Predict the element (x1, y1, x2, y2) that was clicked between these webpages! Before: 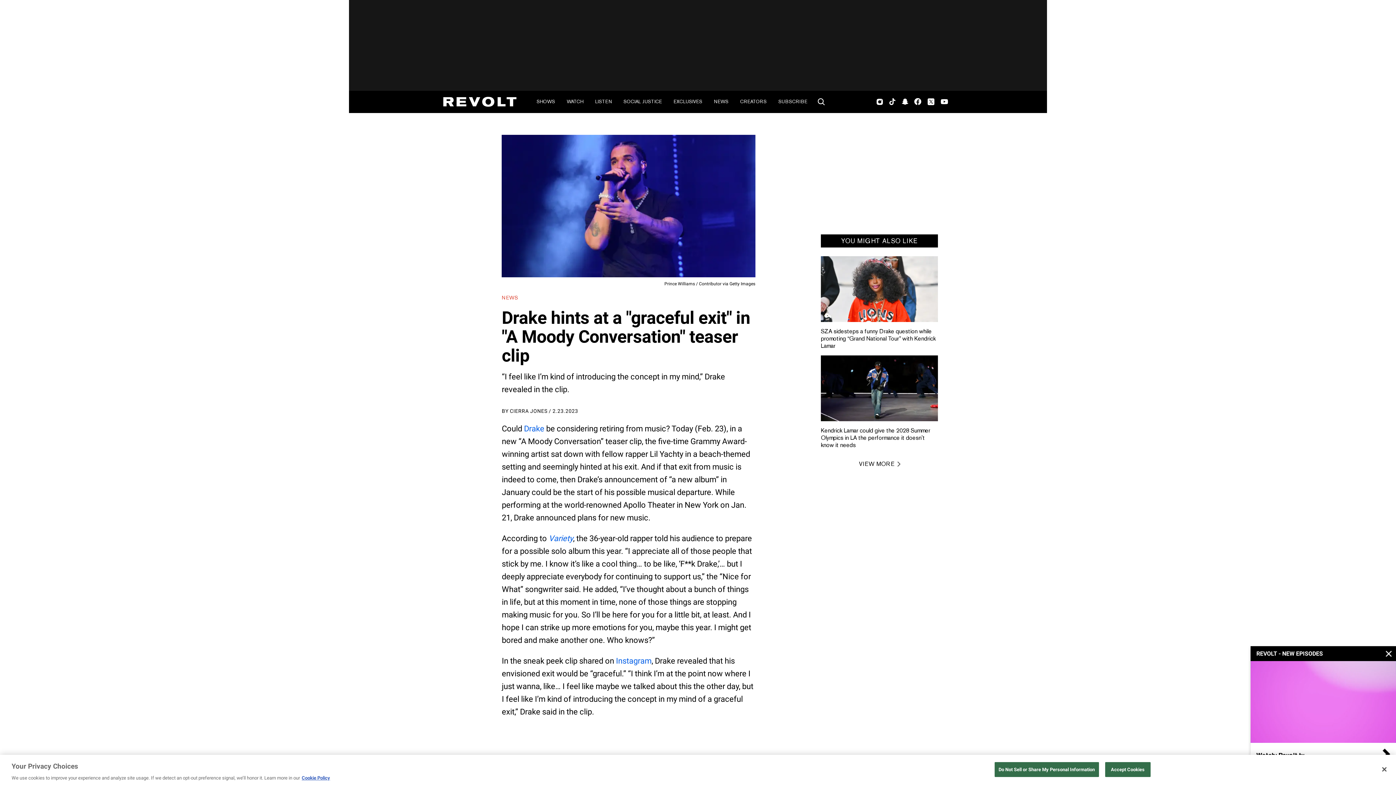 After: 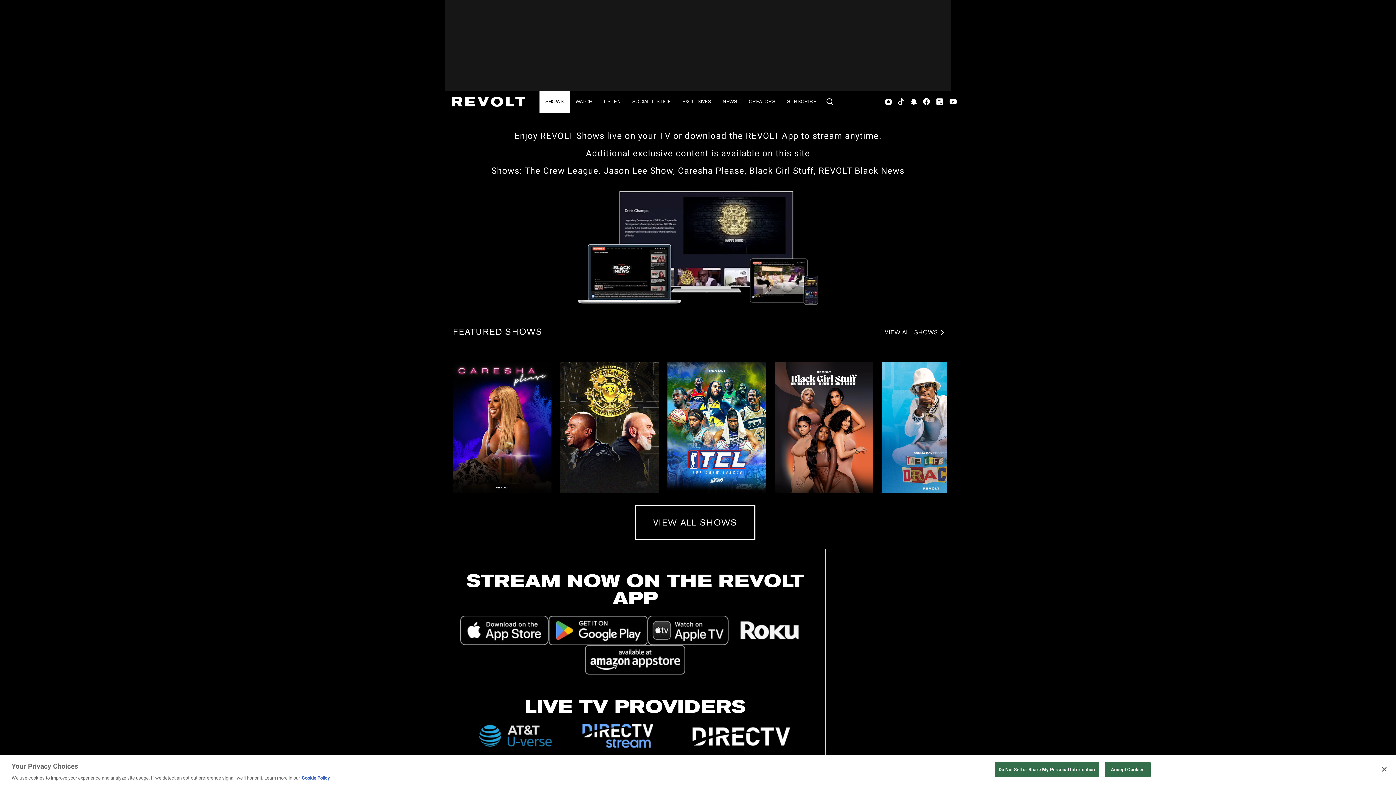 Action: label: SHOWS bbox: (530, 90, 561, 112)